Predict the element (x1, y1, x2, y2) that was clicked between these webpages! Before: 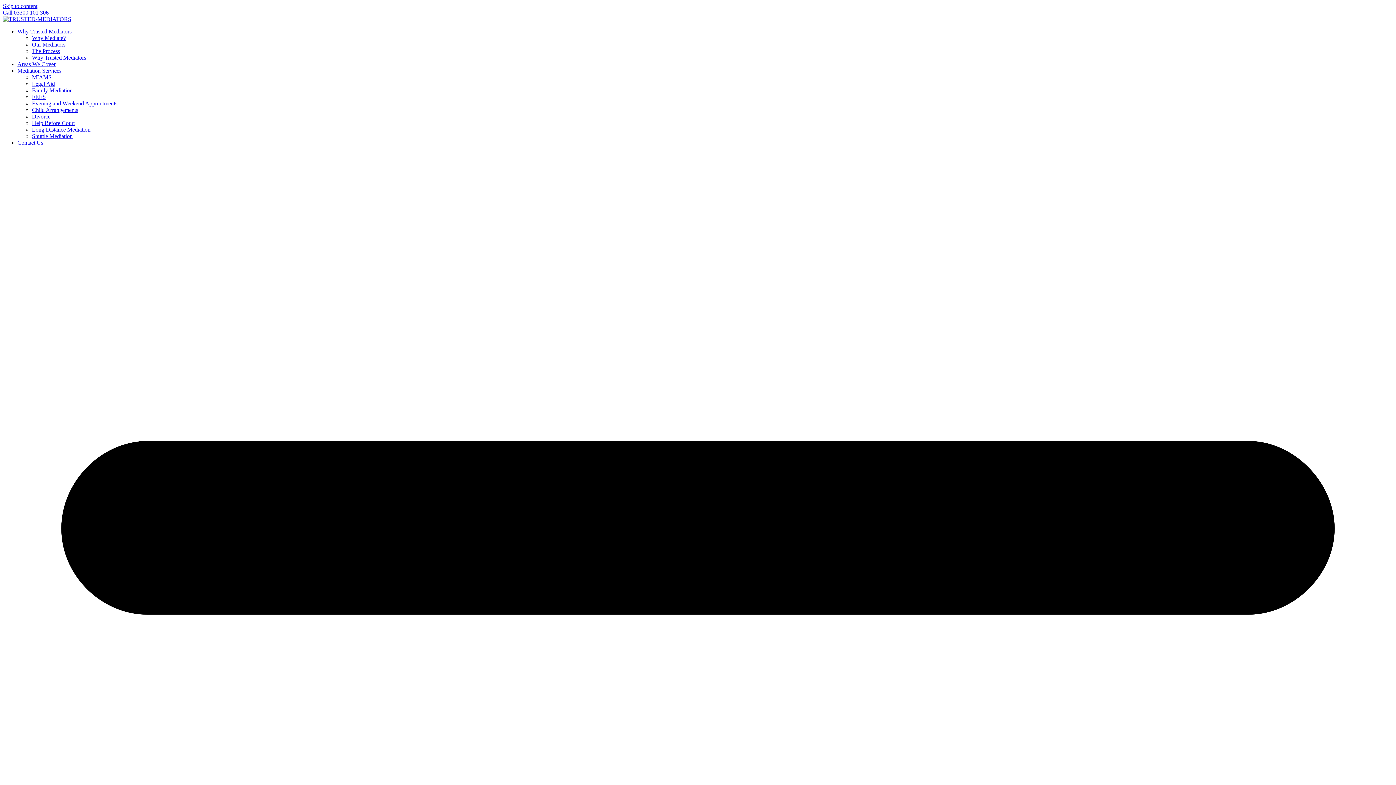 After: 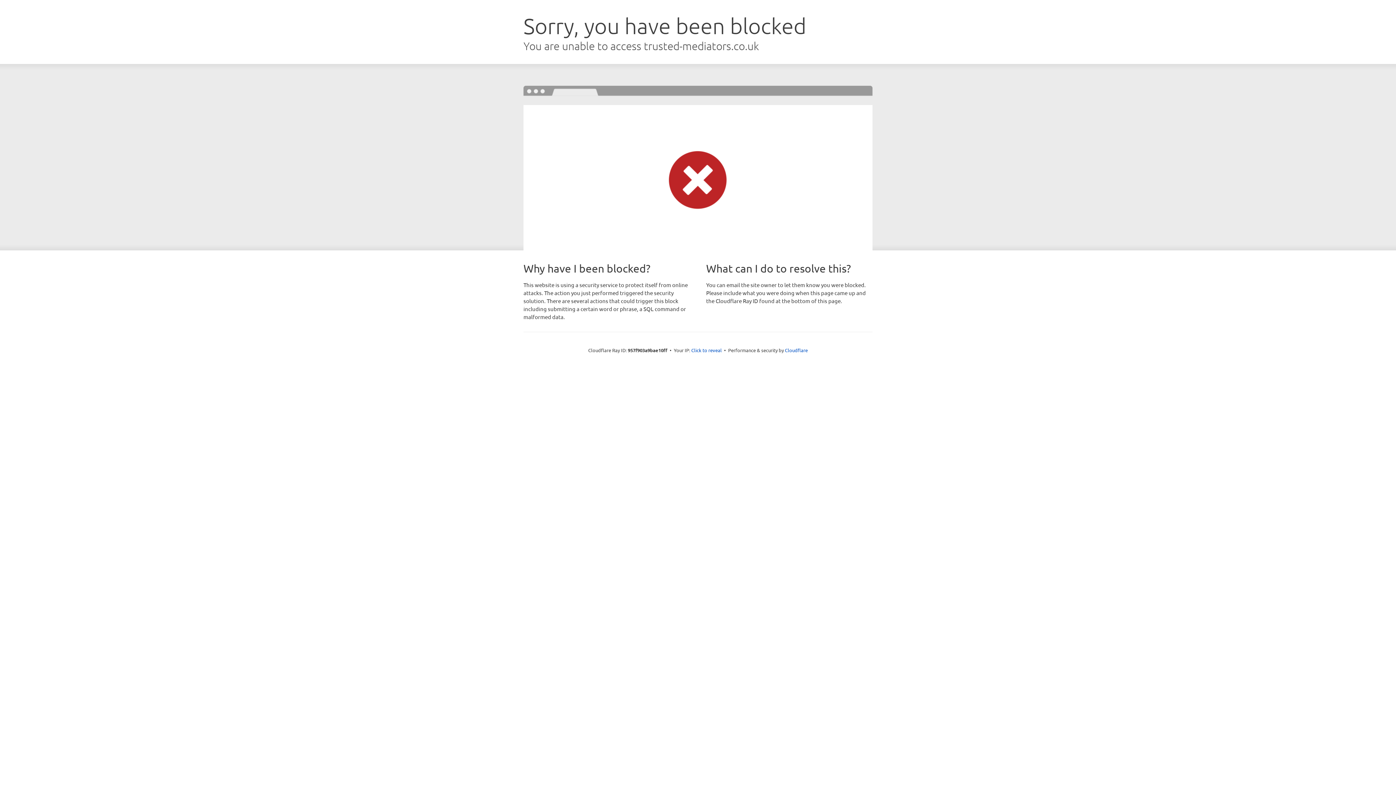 Action: label: Long Distance Mediation bbox: (32, 126, 90, 132)